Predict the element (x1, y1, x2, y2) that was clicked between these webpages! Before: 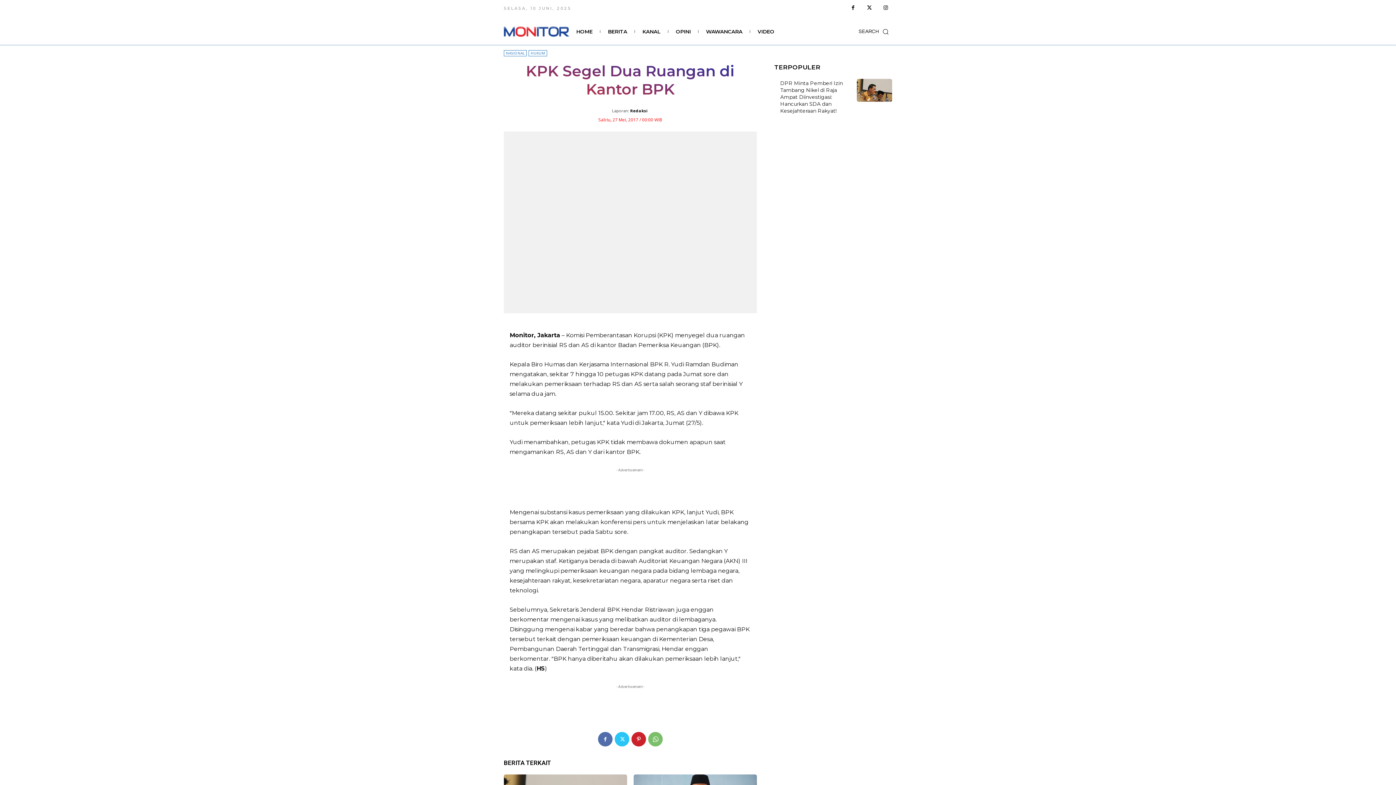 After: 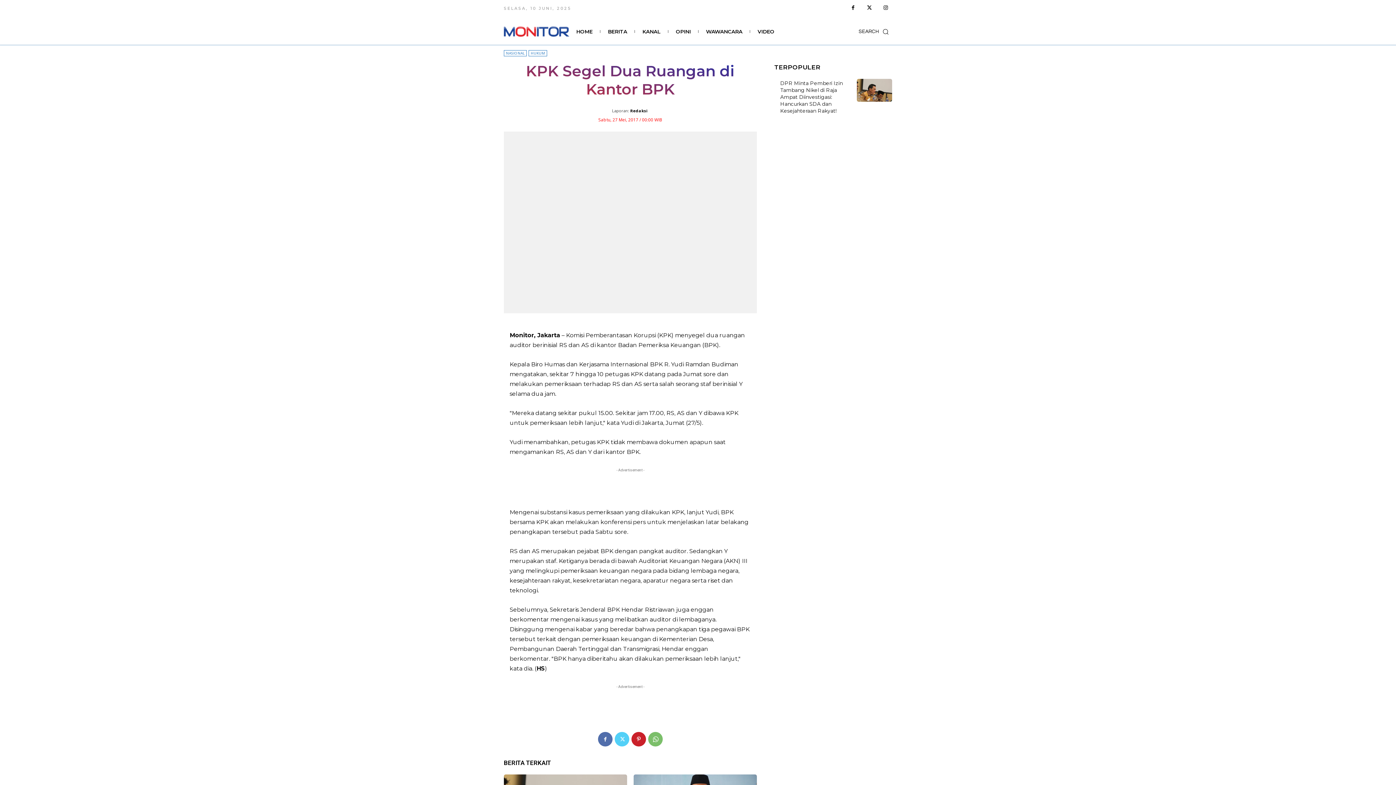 Action: bbox: (614, 732, 629, 747)